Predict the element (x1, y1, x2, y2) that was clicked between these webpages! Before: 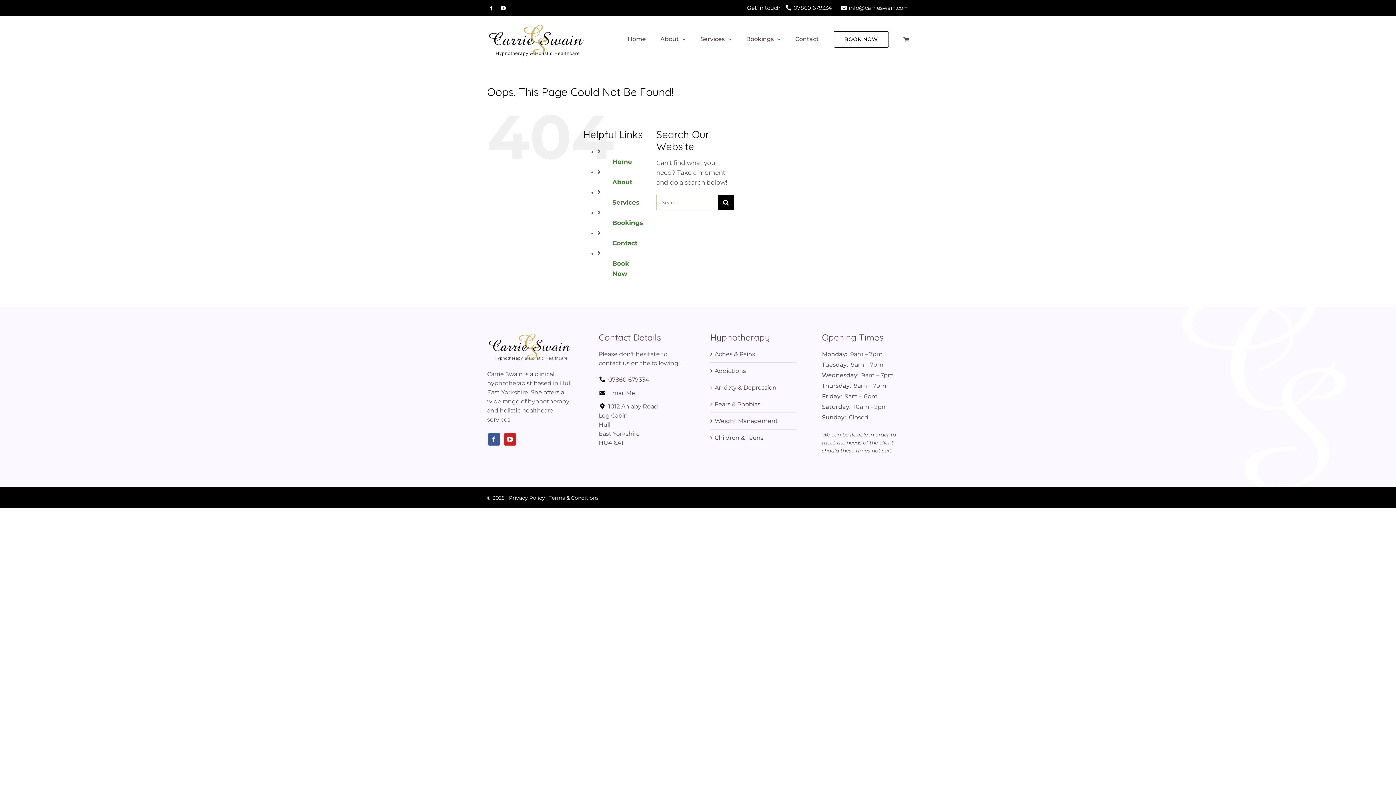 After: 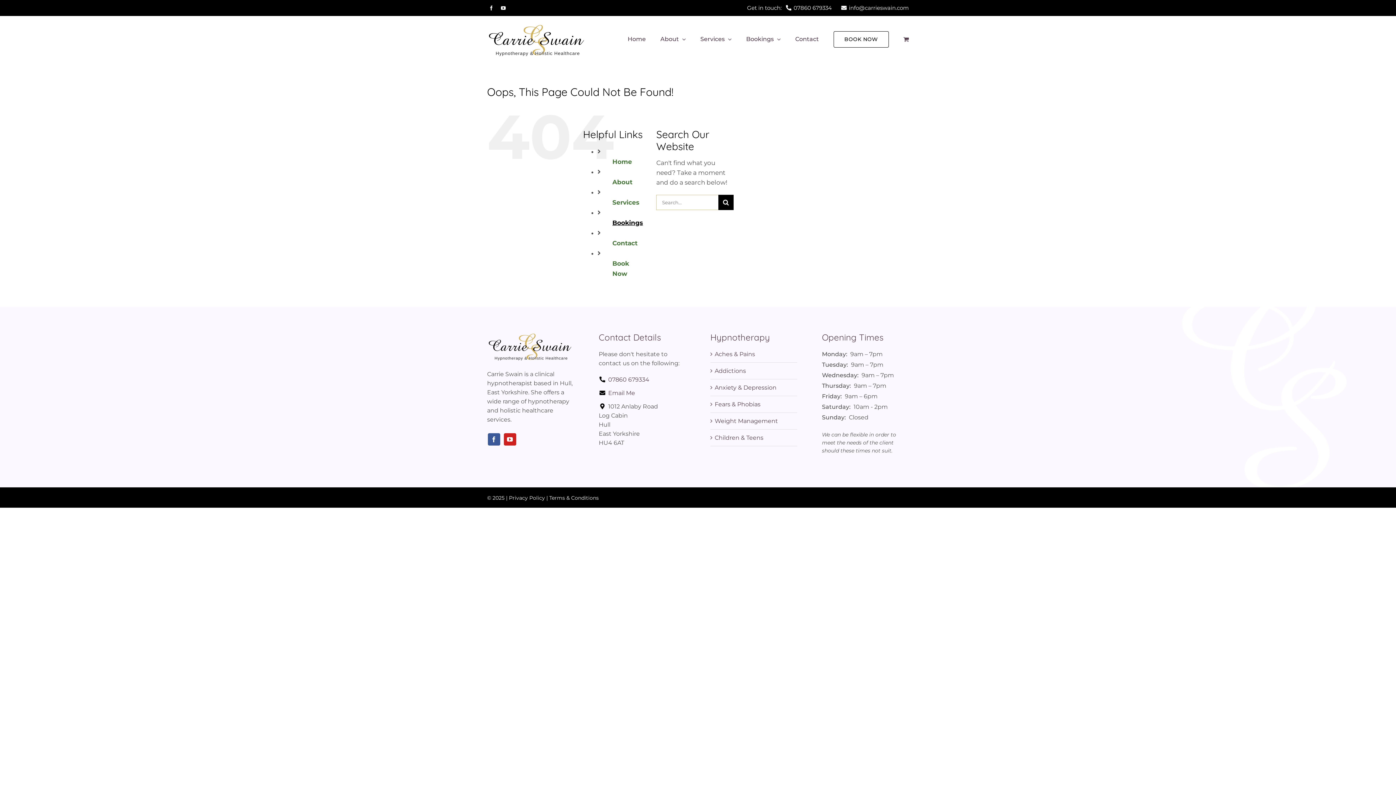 Action: bbox: (612, 219, 643, 226) label: Bookings